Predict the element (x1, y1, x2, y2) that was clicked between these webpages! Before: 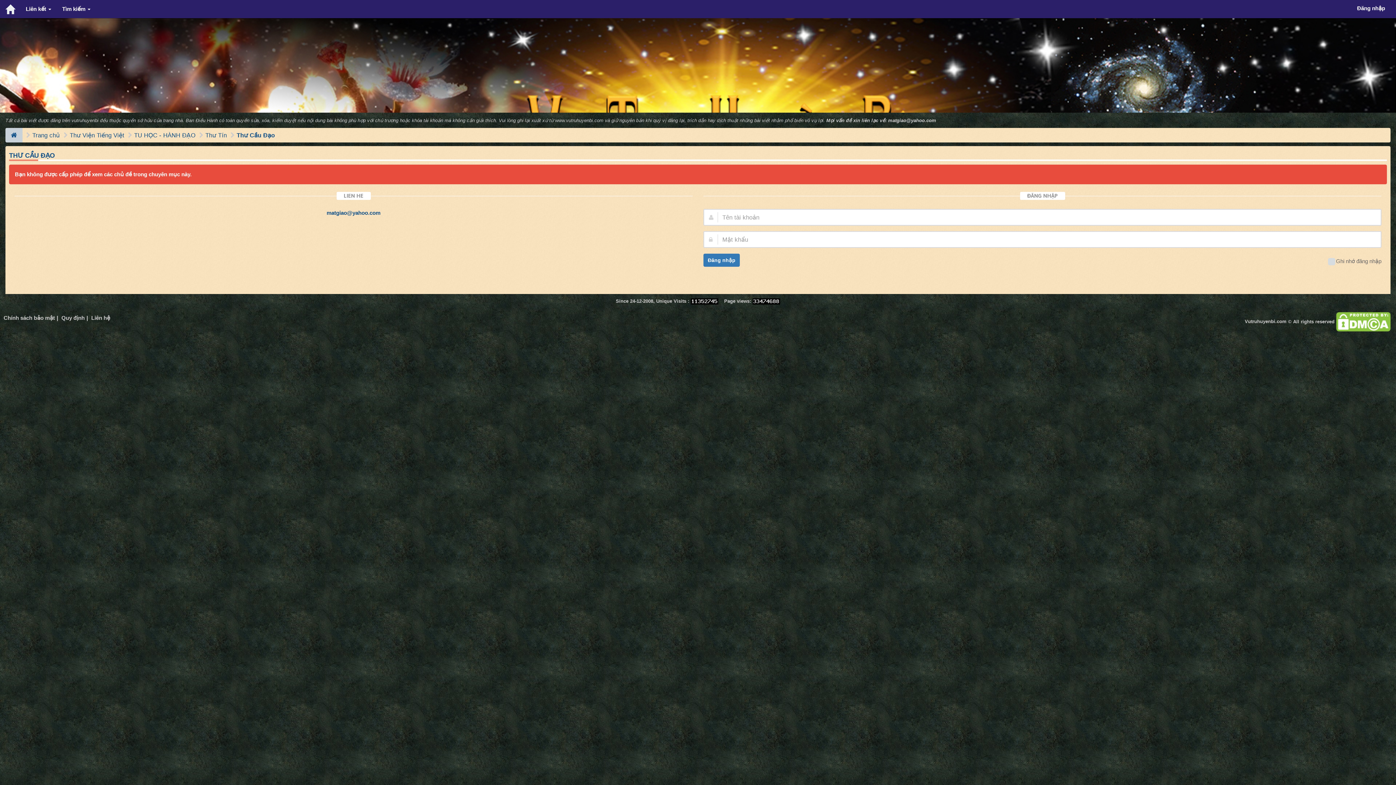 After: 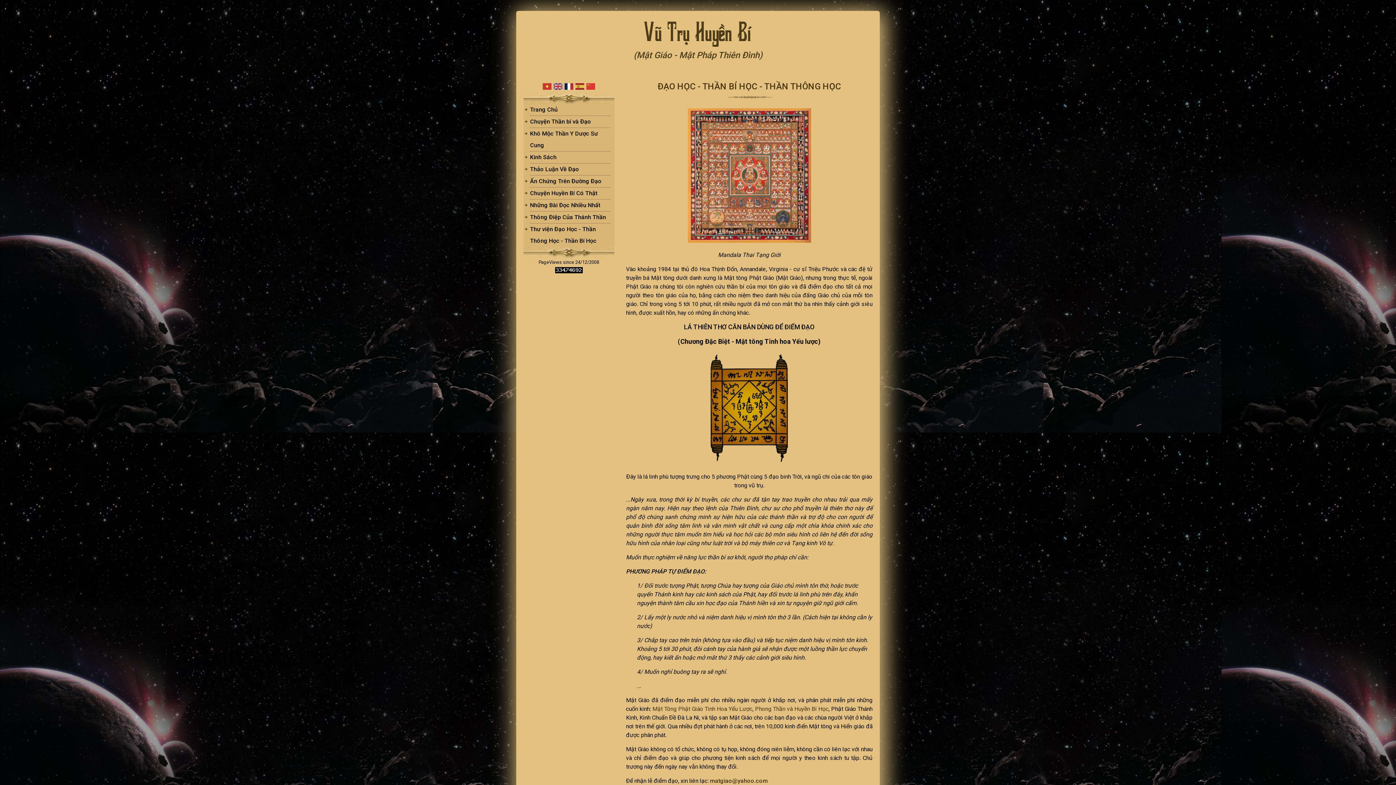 Action: label: www.vutruhuyenbi.com bbox: (555, 117, 603, 123)